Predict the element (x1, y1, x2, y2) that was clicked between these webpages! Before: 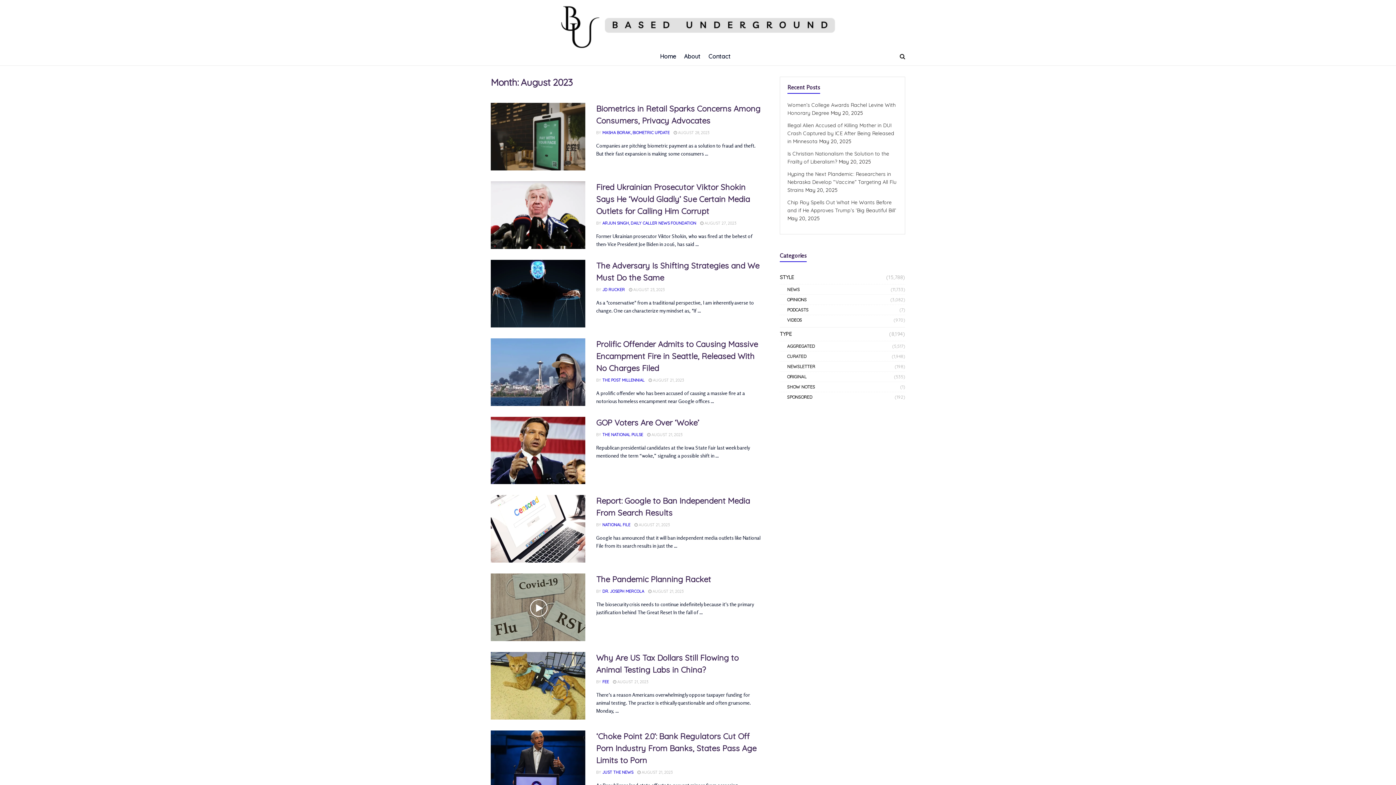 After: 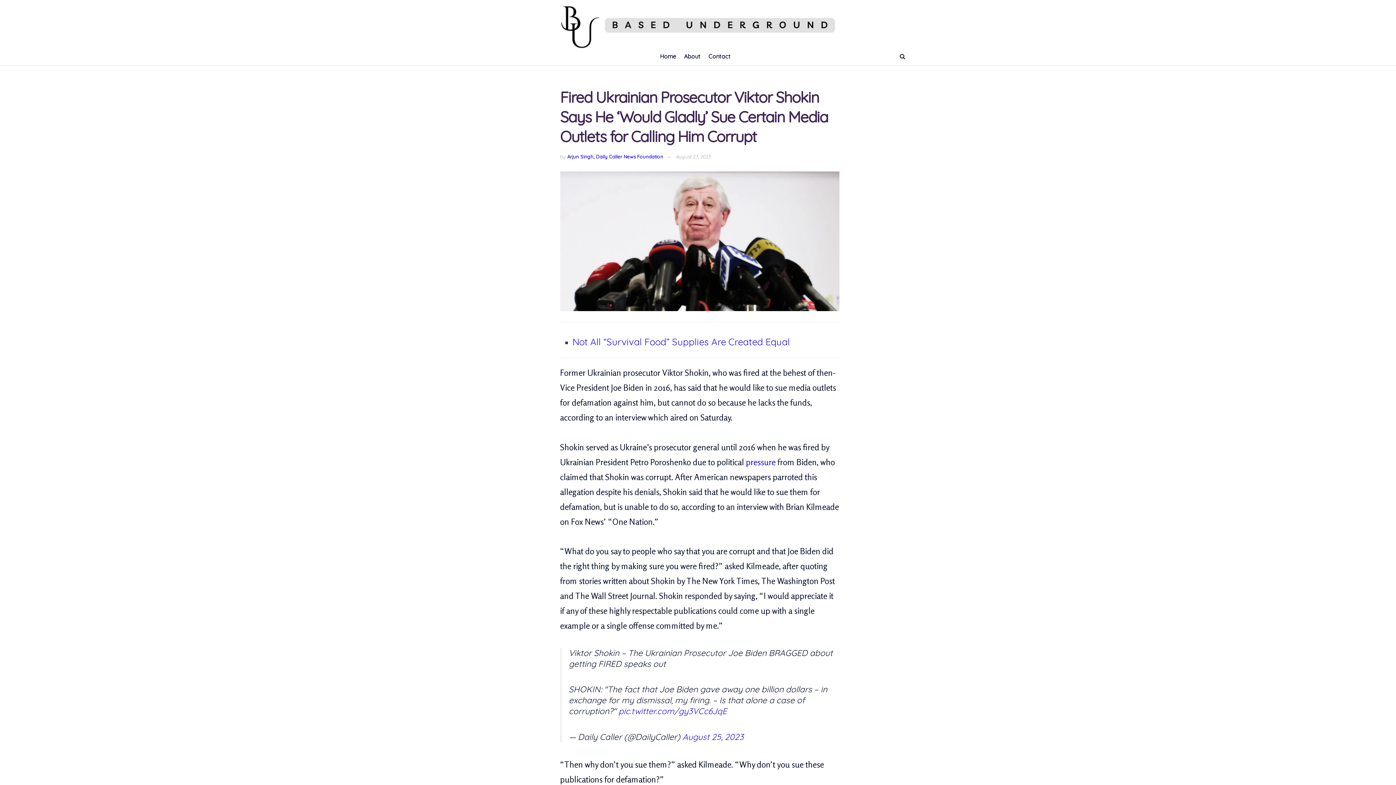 Action: bbox: (596, 182, 750, 216) label: Fired Ukrainian Prosecutor Viktor Shokin Says He ‘Would Gladly’ Sue Certain Media Outlets for Calling Him Corrupt